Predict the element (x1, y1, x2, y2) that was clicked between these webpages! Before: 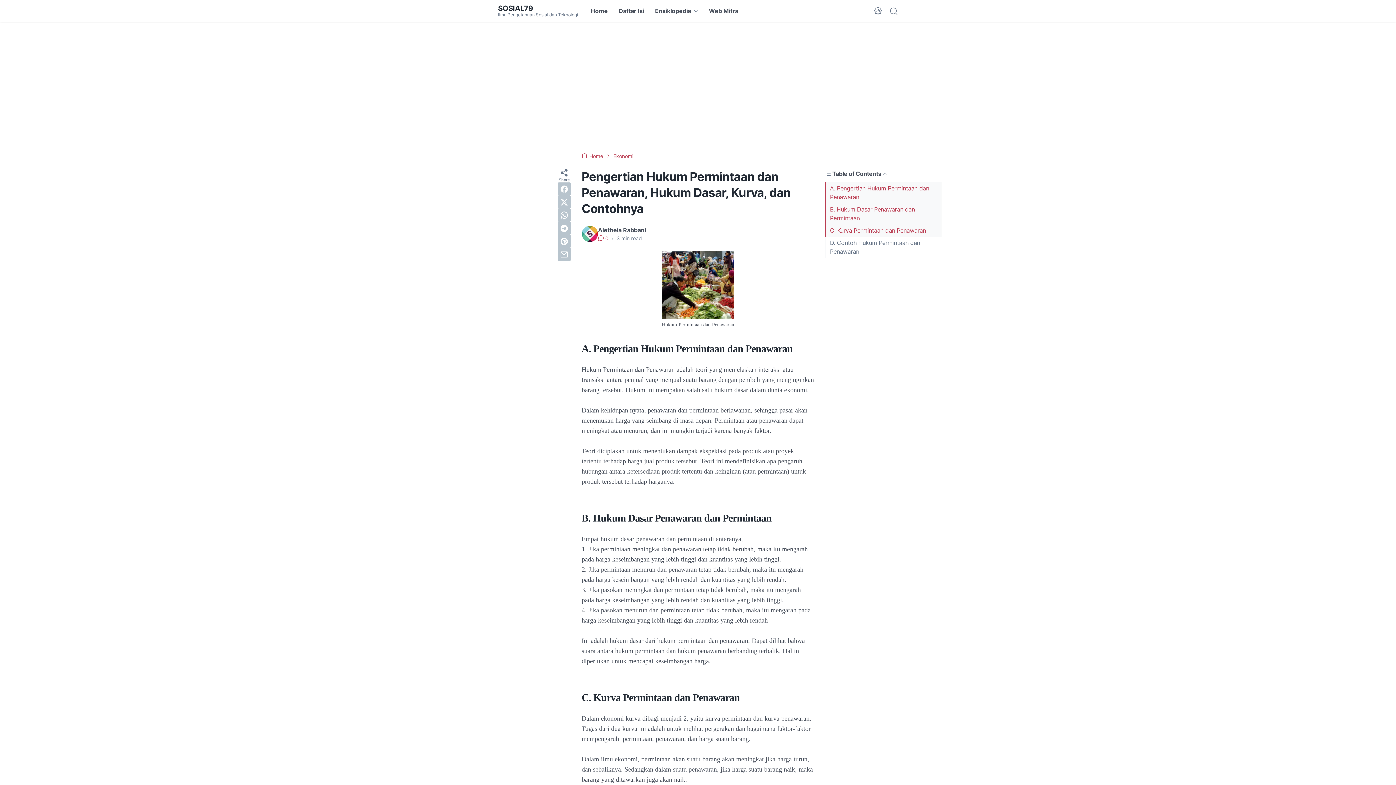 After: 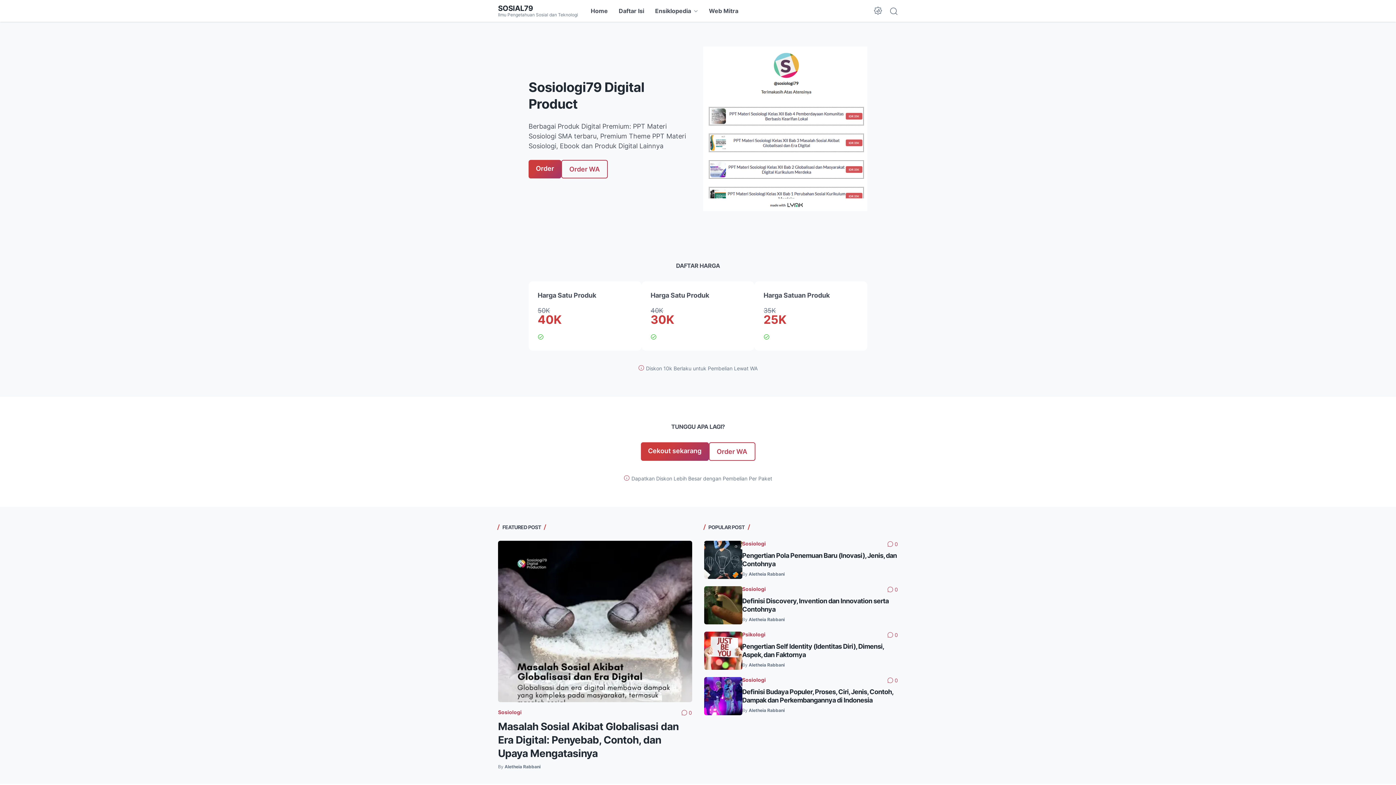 Action: bbox: (581, 153, 604, 159) label:  Home 